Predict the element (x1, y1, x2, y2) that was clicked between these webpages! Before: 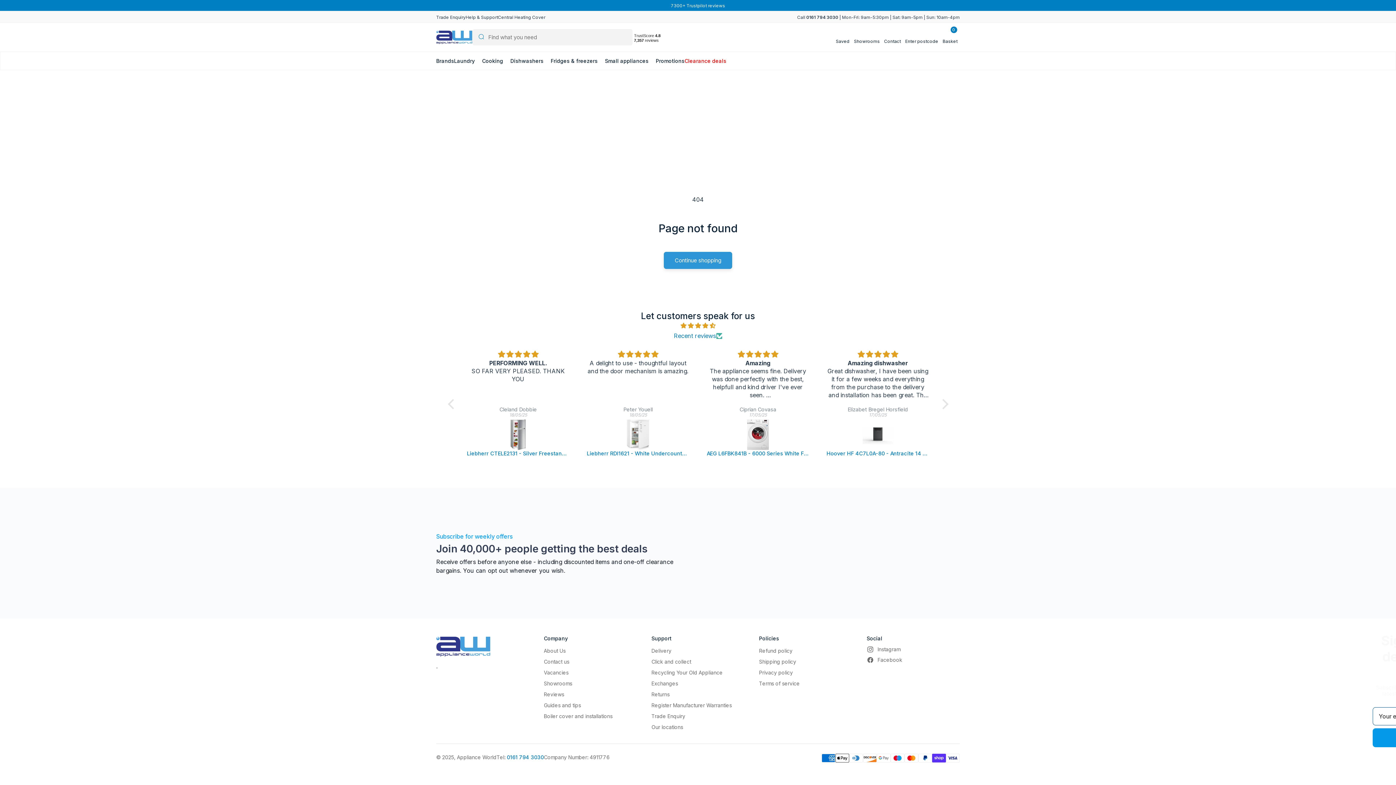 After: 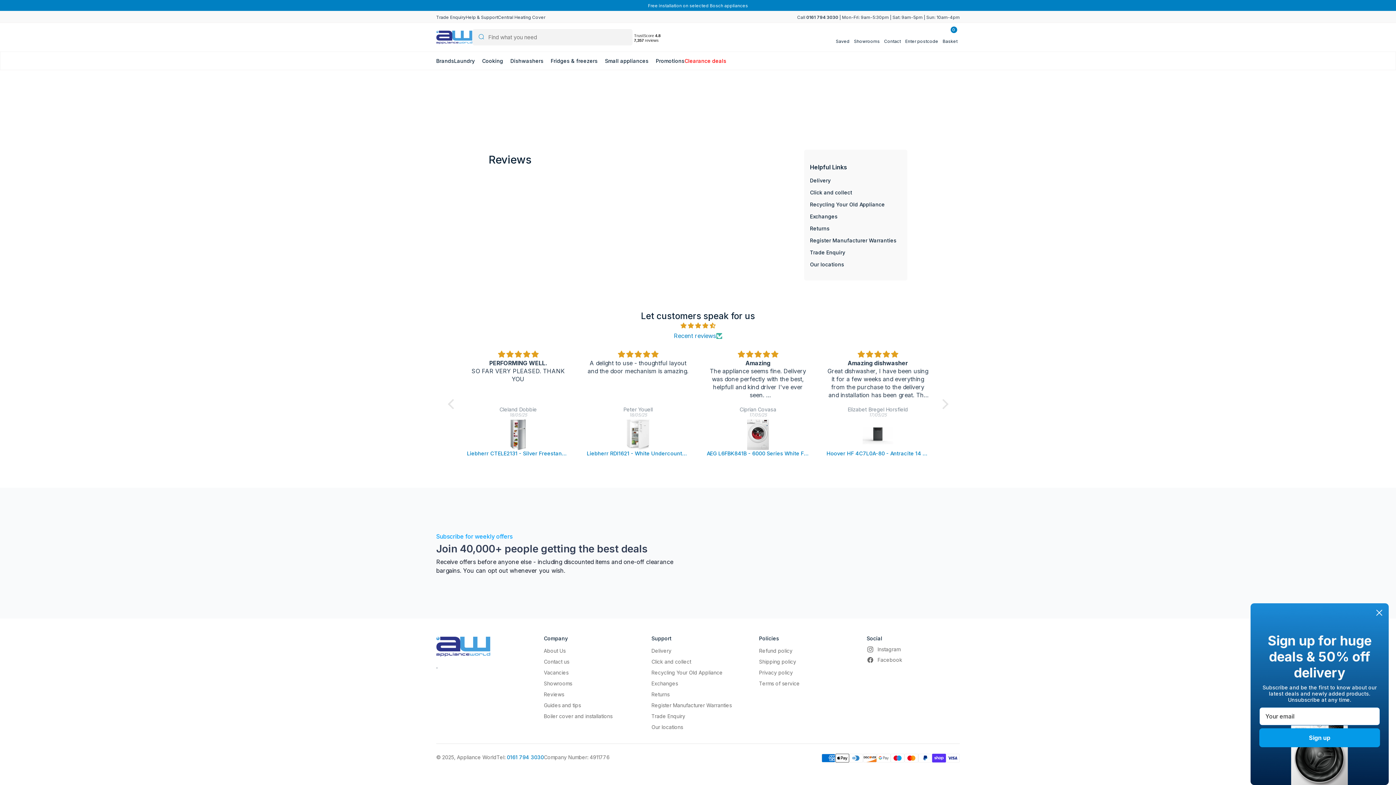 Action: bbox: (544, 691, 564, 697) label: Reviews